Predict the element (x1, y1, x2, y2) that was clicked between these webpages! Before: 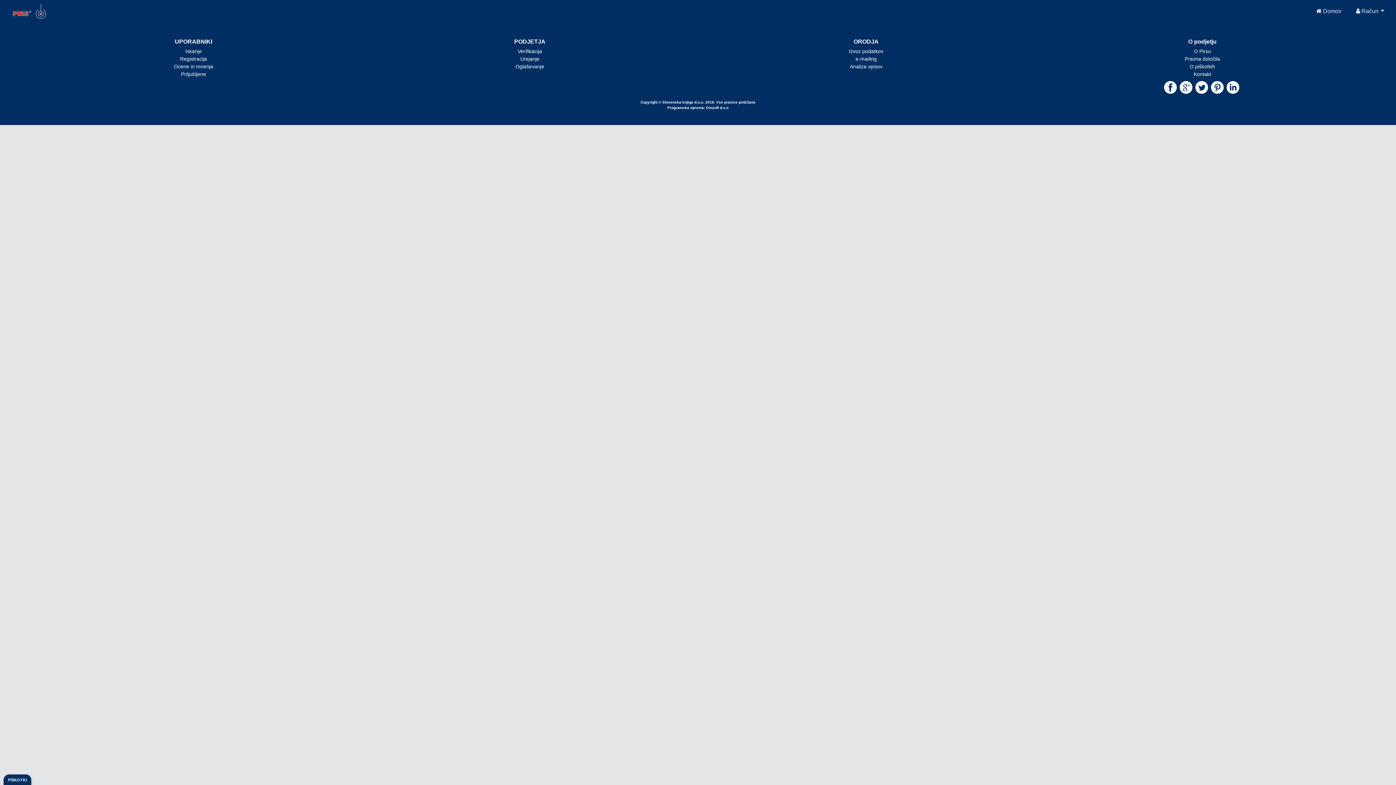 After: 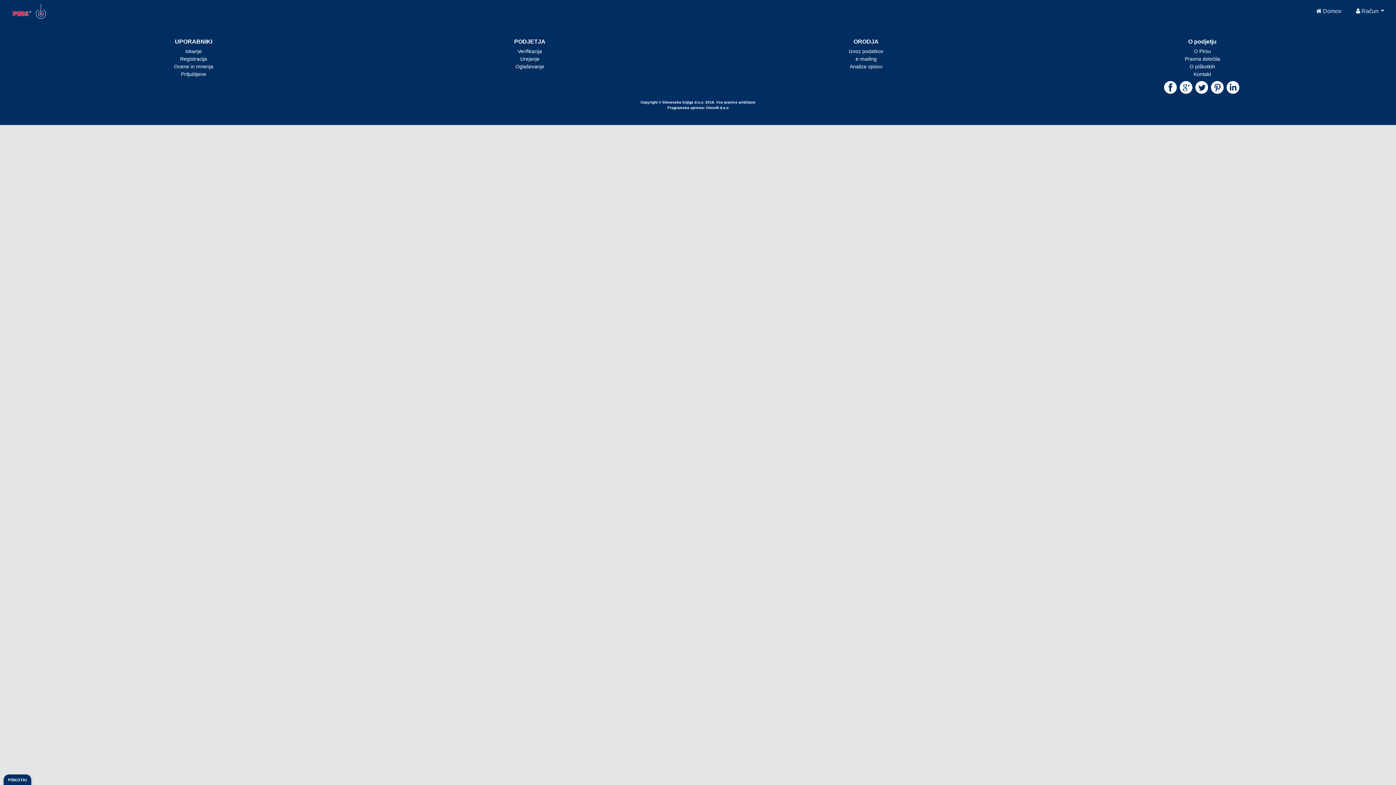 Action: bbox: (1195, 84, 1208, 90)